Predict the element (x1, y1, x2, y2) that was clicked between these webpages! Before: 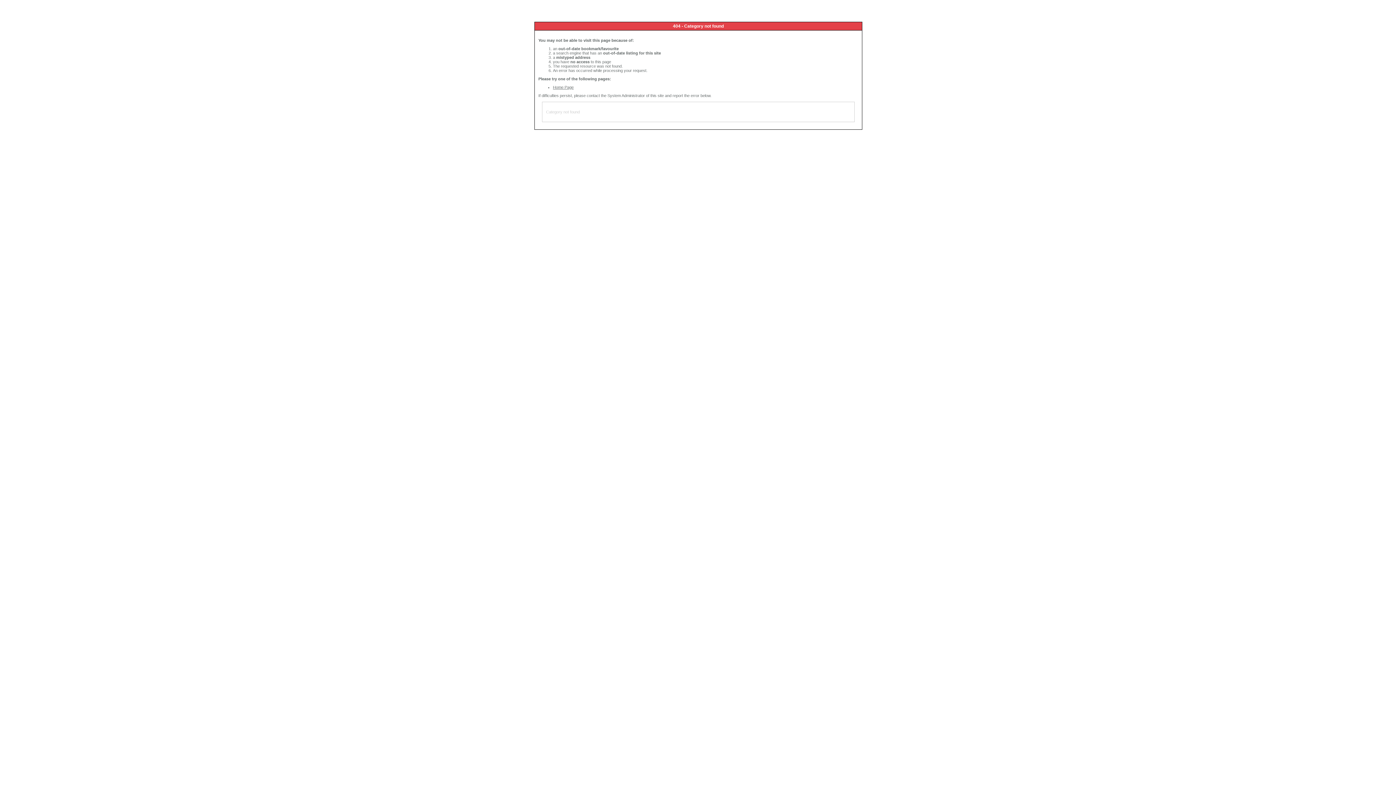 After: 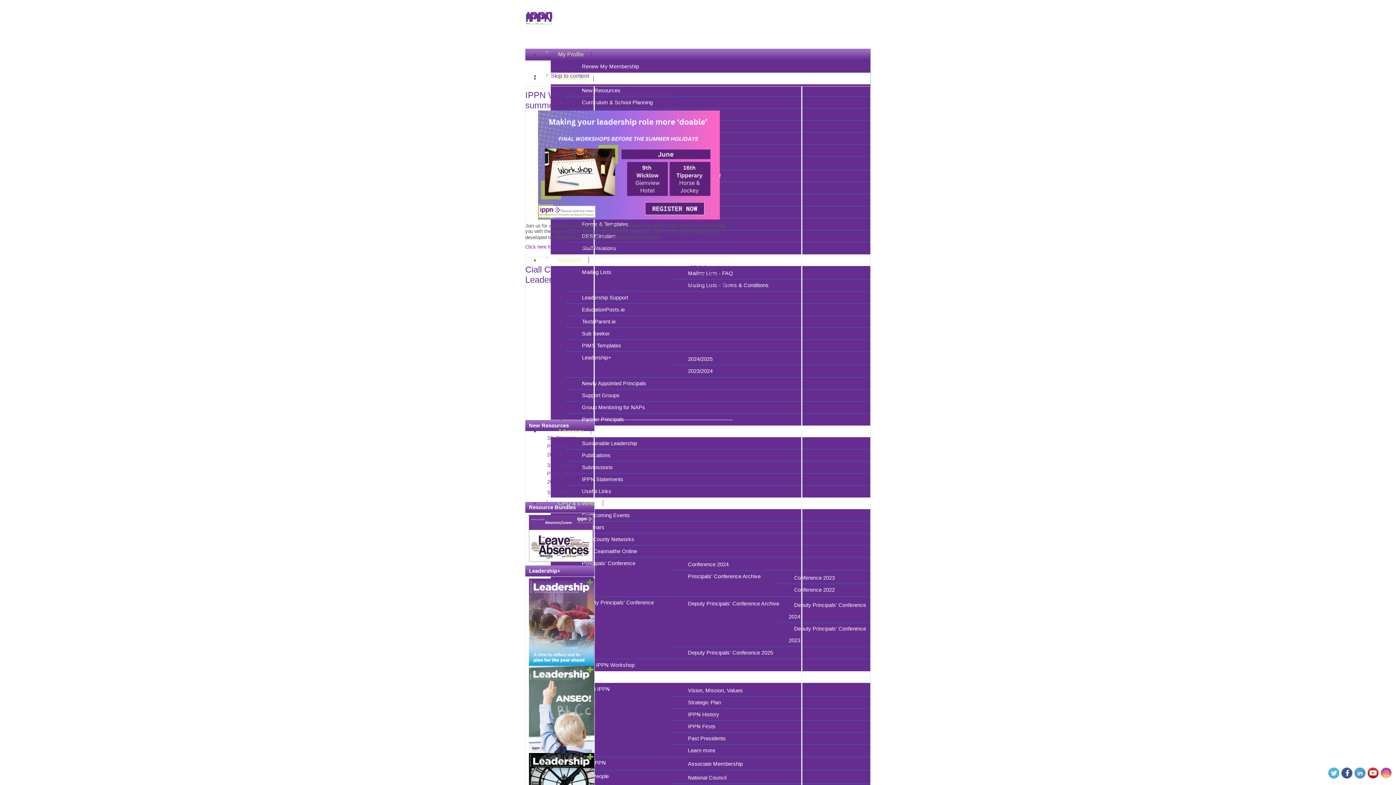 Action: bbox: (553, 85, 573, 89) label: Home Page